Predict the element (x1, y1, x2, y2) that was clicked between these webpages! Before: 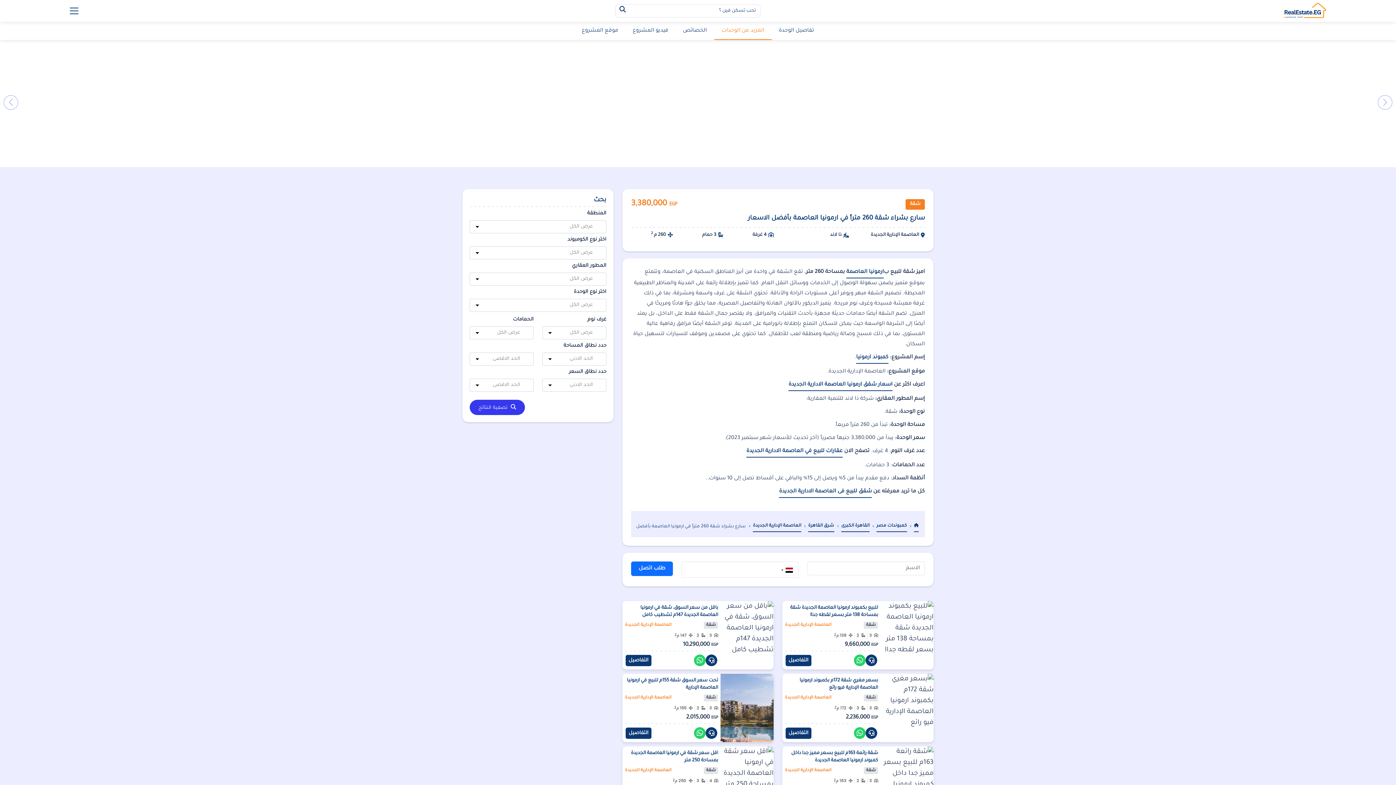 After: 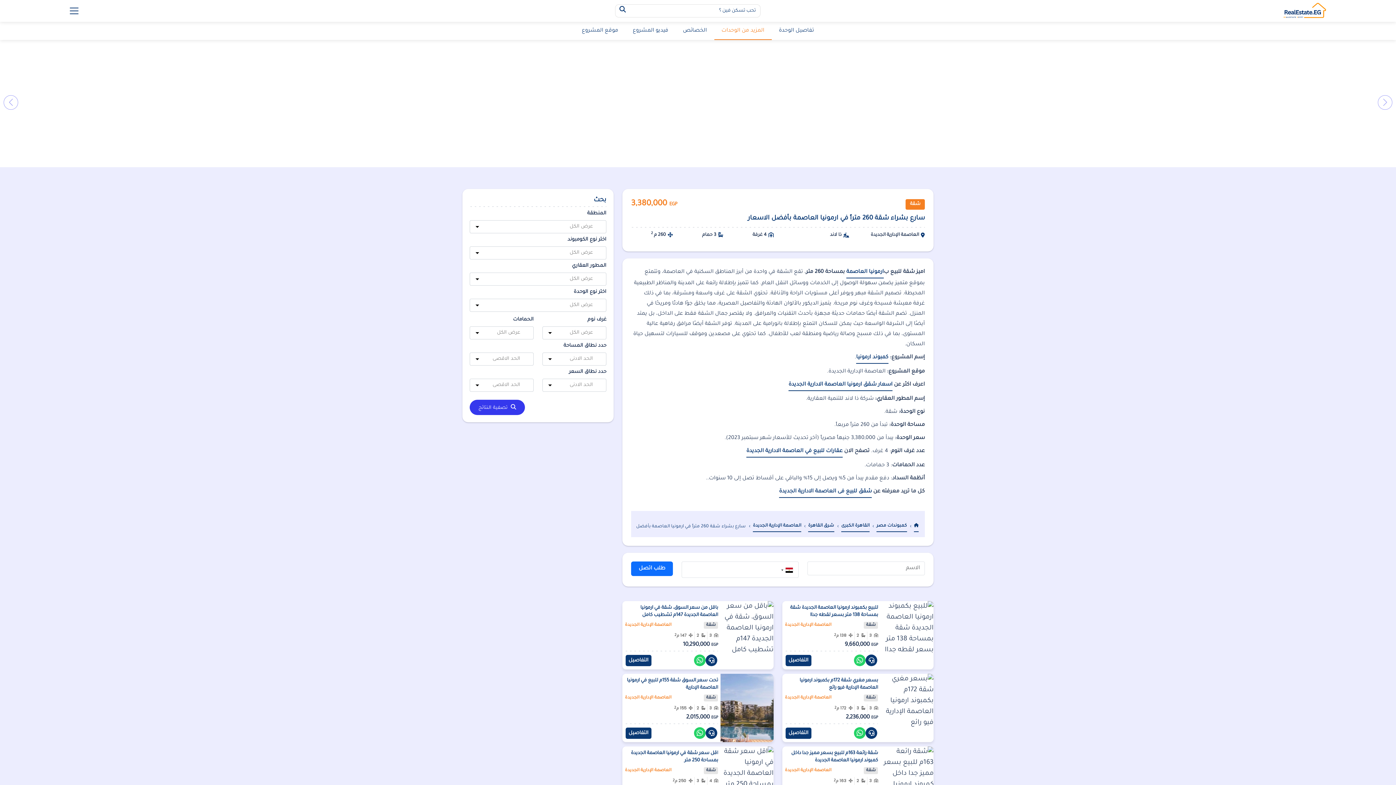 Action: label: كمبوند ارمونيا bbox: (856, 352, 888, 364)